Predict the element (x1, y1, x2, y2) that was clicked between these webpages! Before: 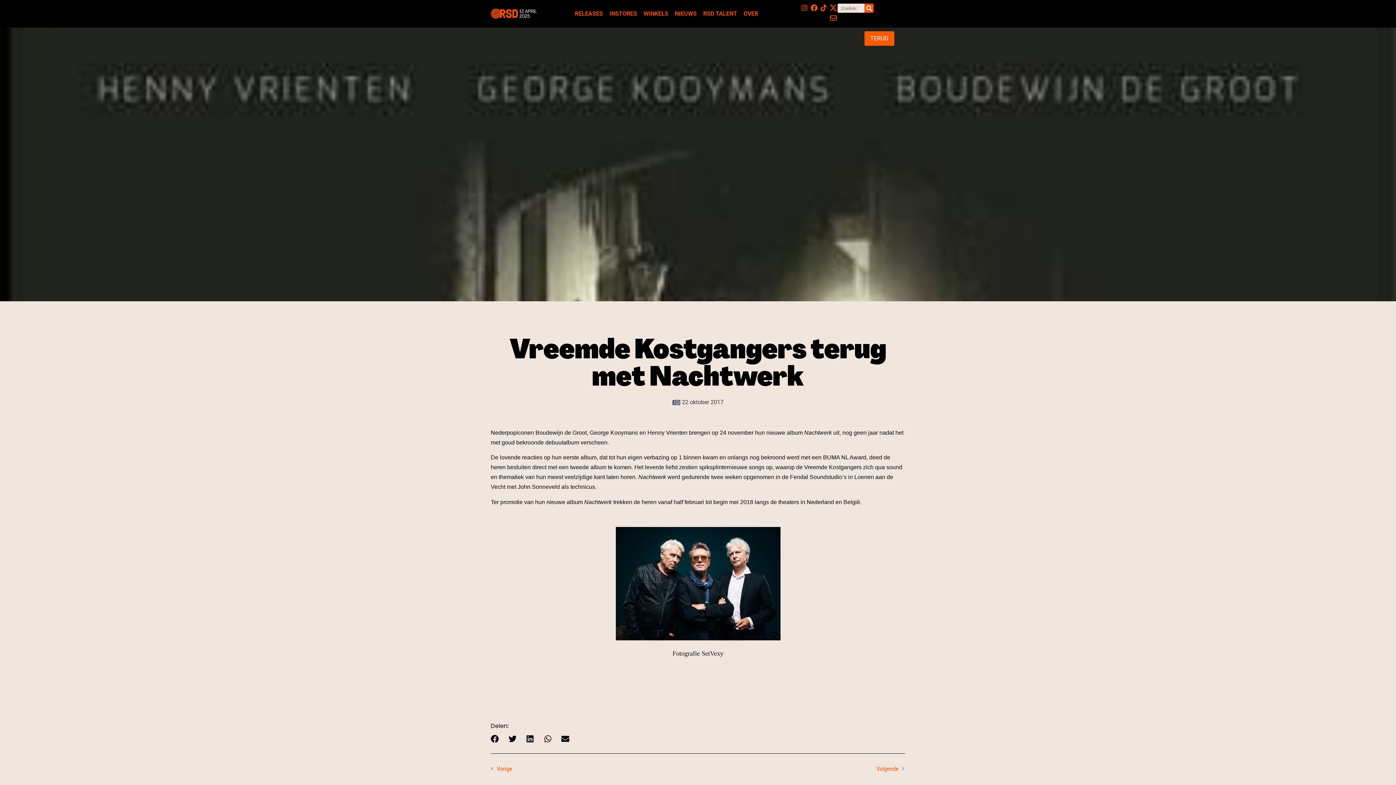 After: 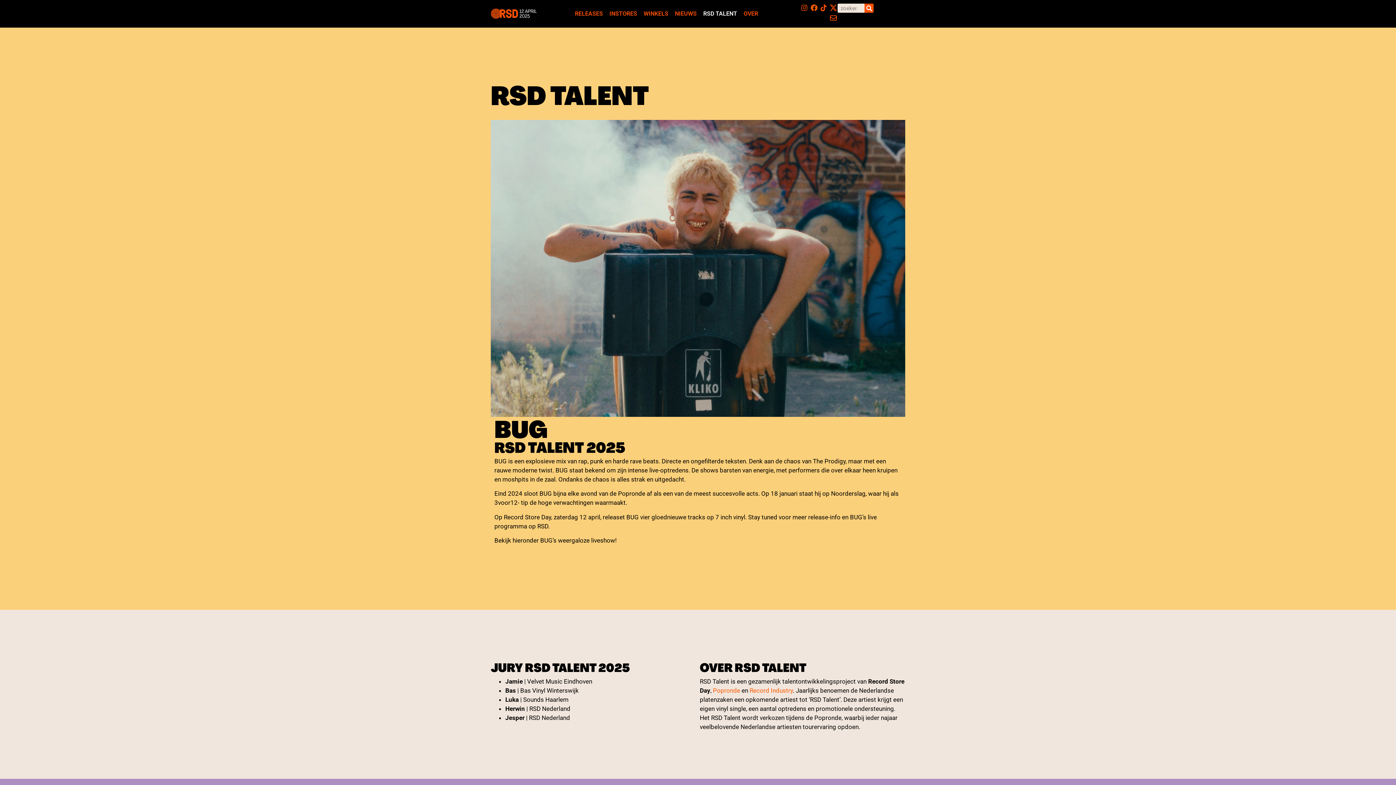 Action: bbox: (700, 5, 740, 22) label: RSD TALENT